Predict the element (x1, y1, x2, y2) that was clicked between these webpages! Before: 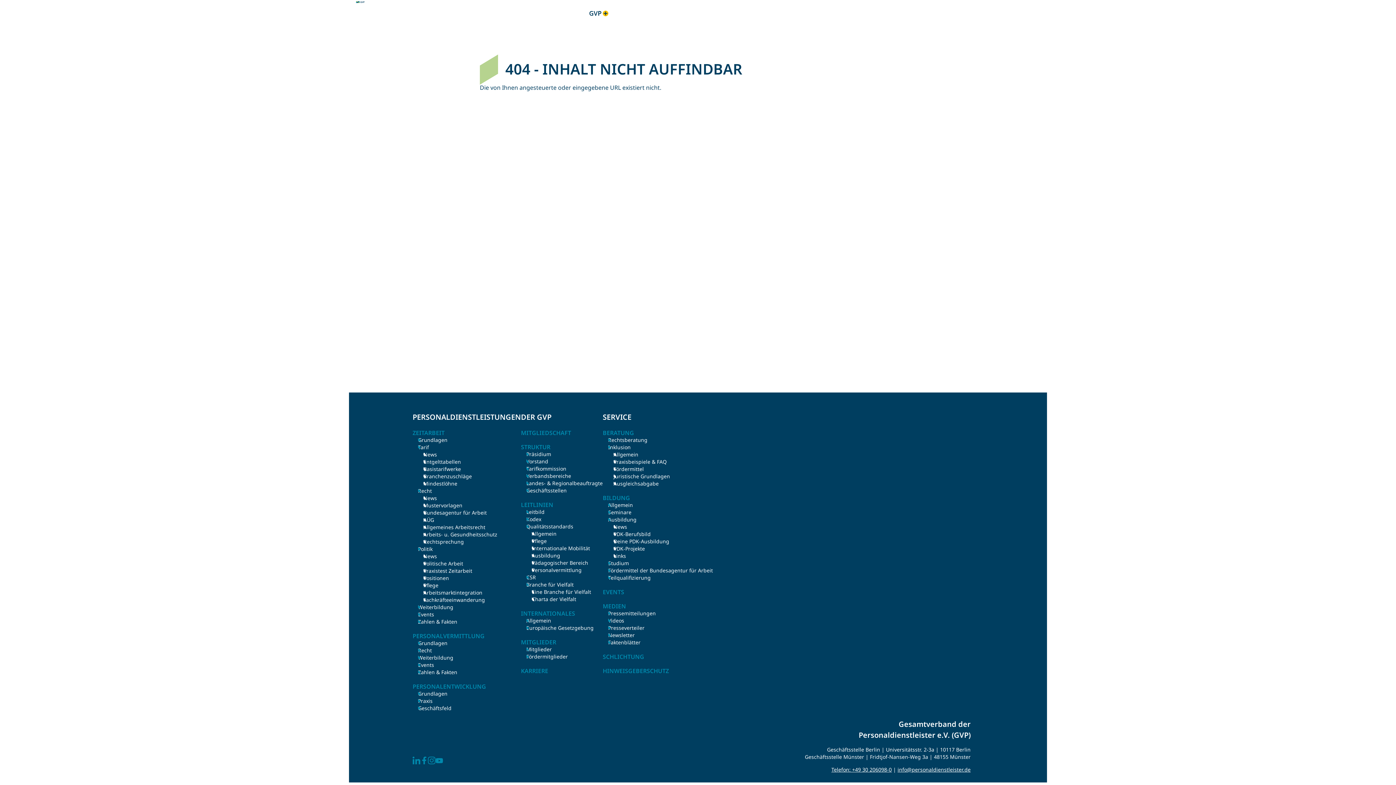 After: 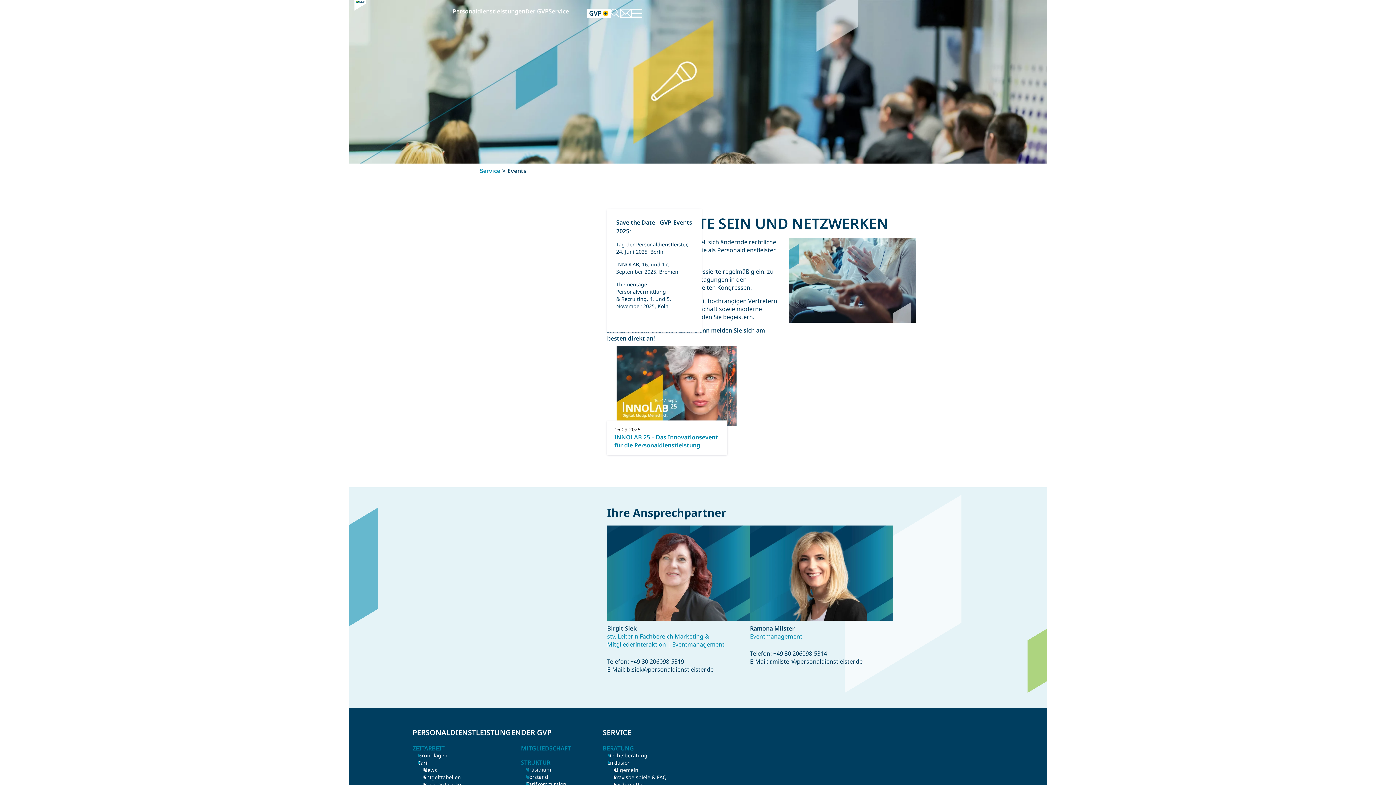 Action: bbox: (602, 588, 624, 596) label: EVENTS